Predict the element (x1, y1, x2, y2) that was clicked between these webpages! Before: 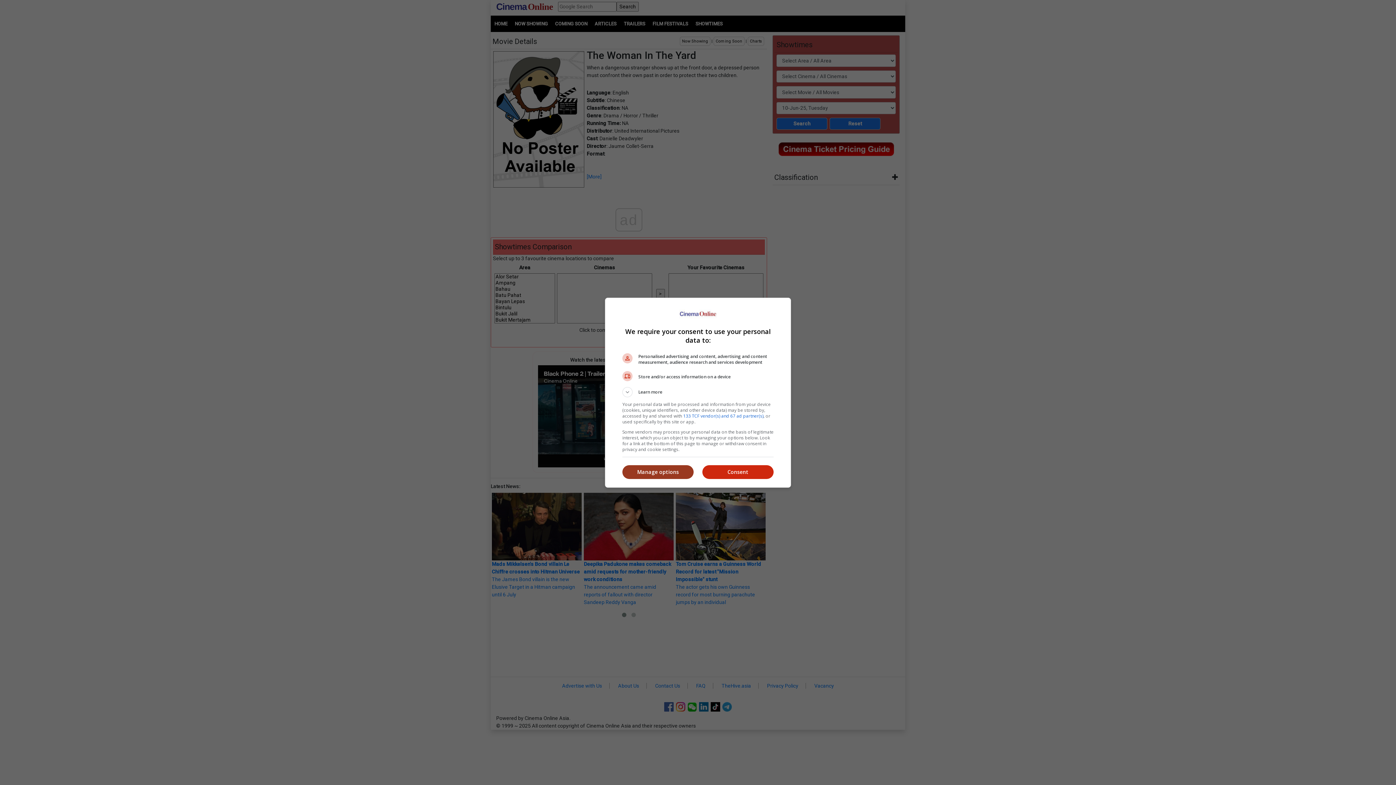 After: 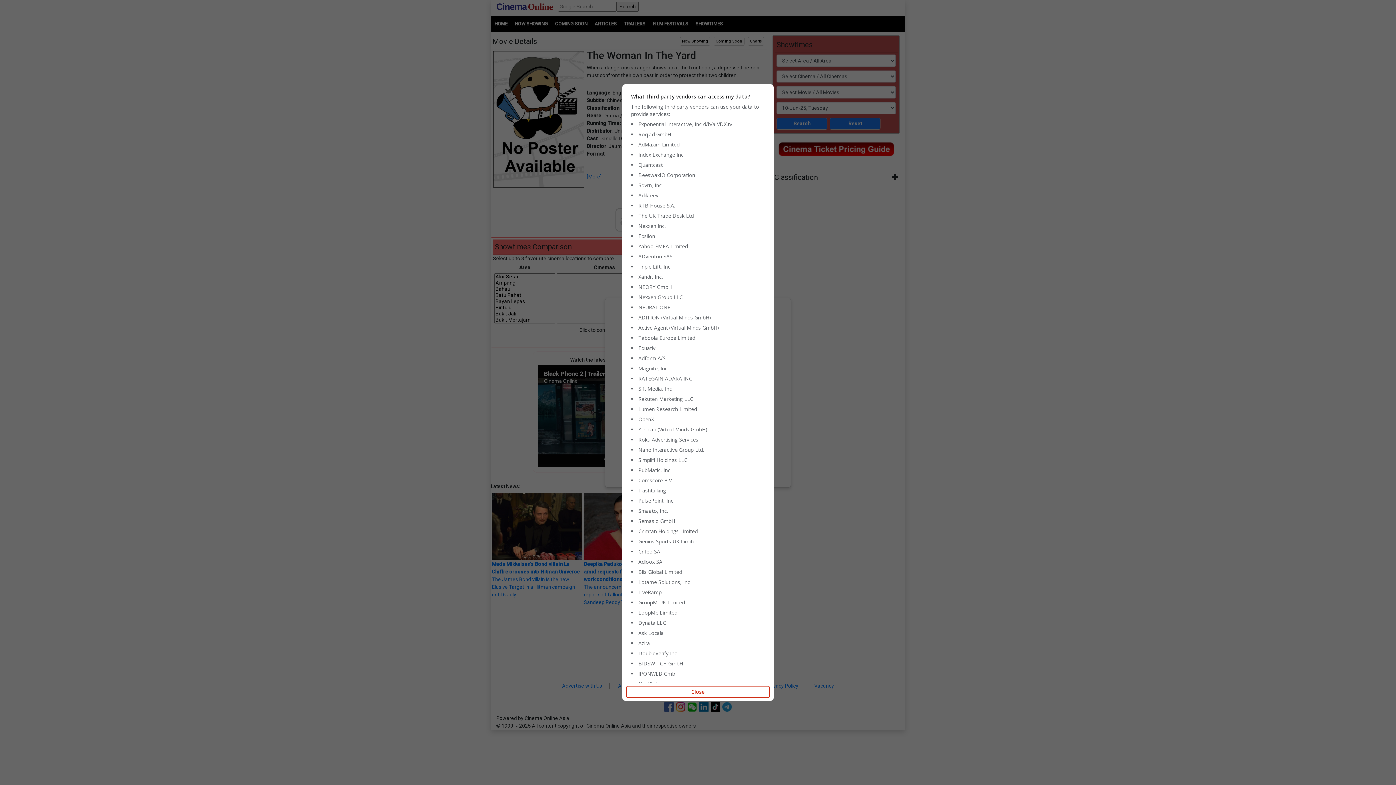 Action: label: 133 TCF vendor(s) and 67 ad partner(s) bbox: (683, 412, 763, 419)